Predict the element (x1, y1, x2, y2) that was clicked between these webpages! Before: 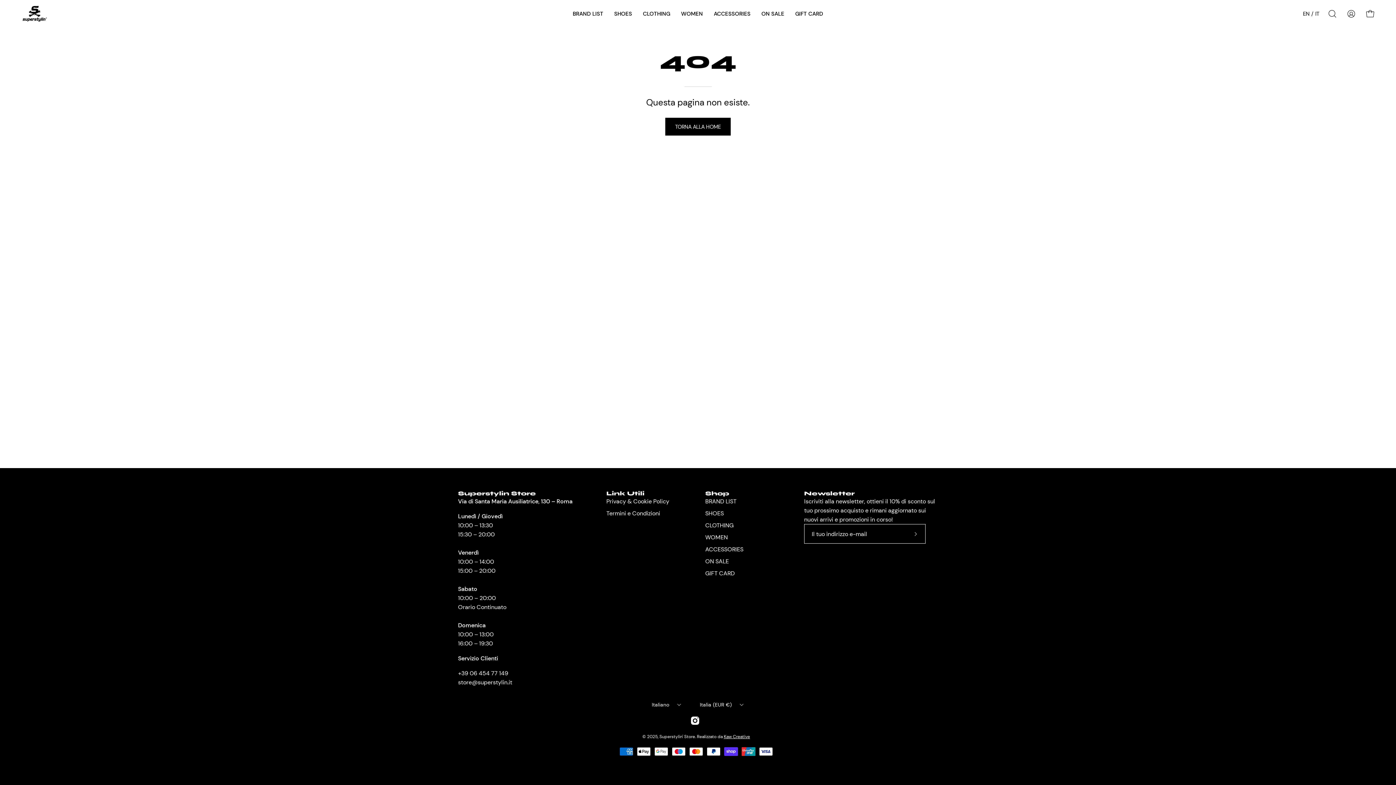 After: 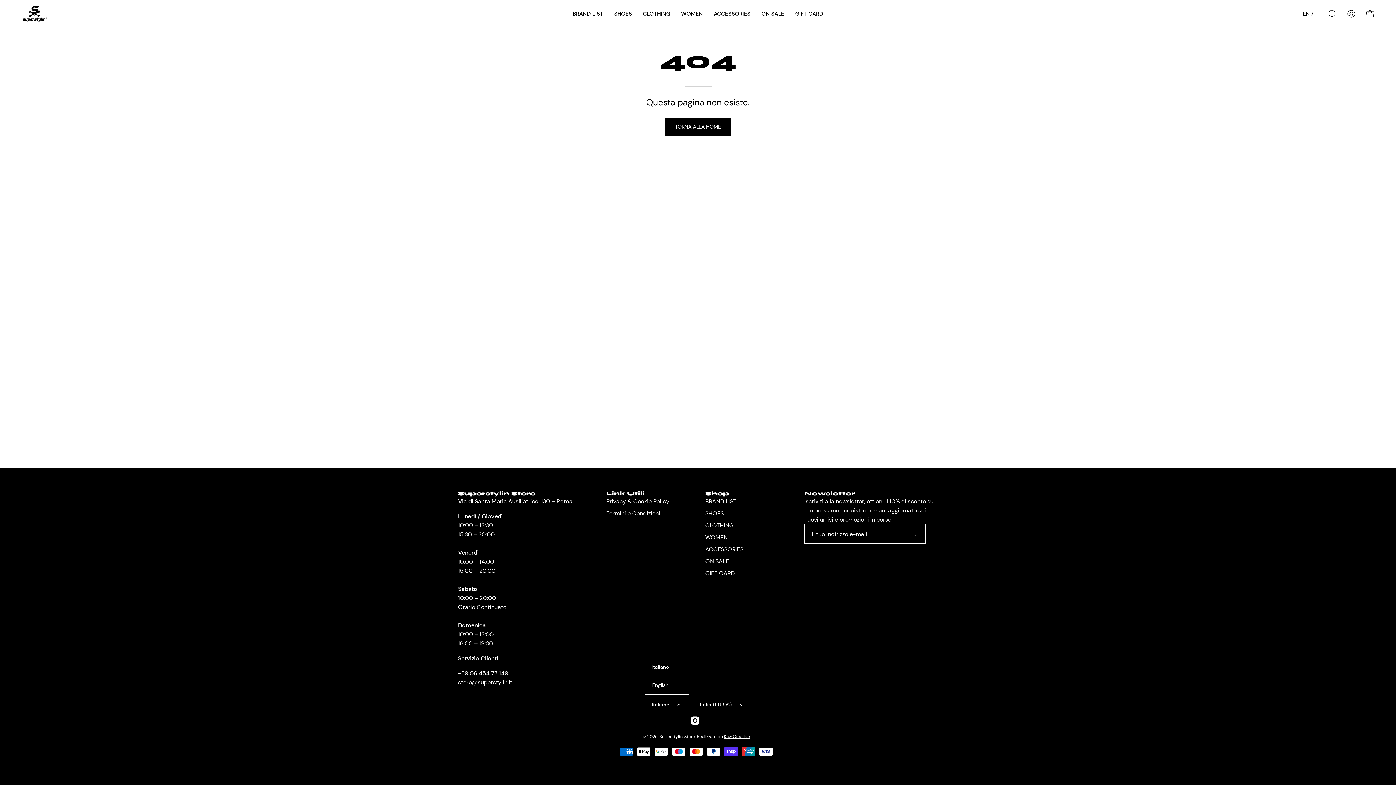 Action: bbox: (644, 696, 689, 713) label: Italiano